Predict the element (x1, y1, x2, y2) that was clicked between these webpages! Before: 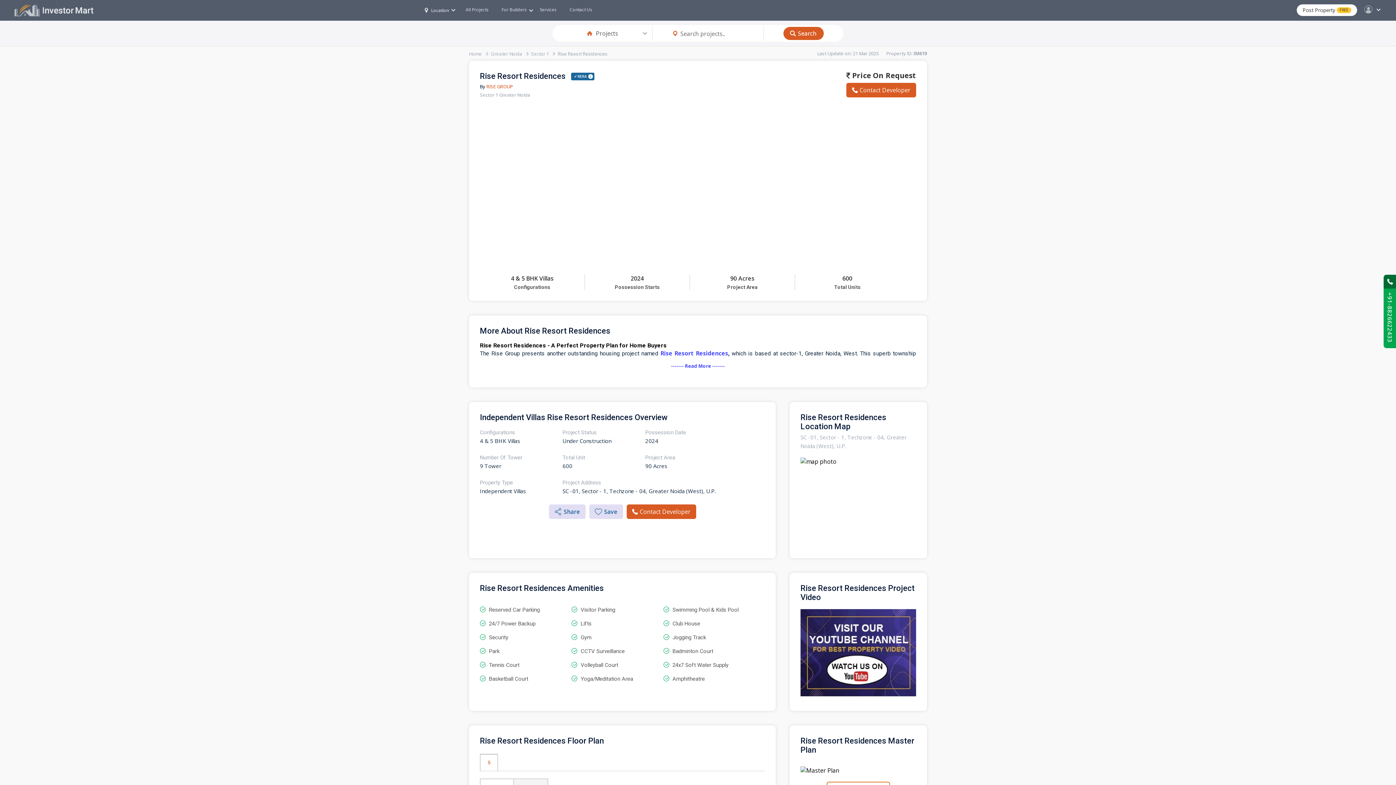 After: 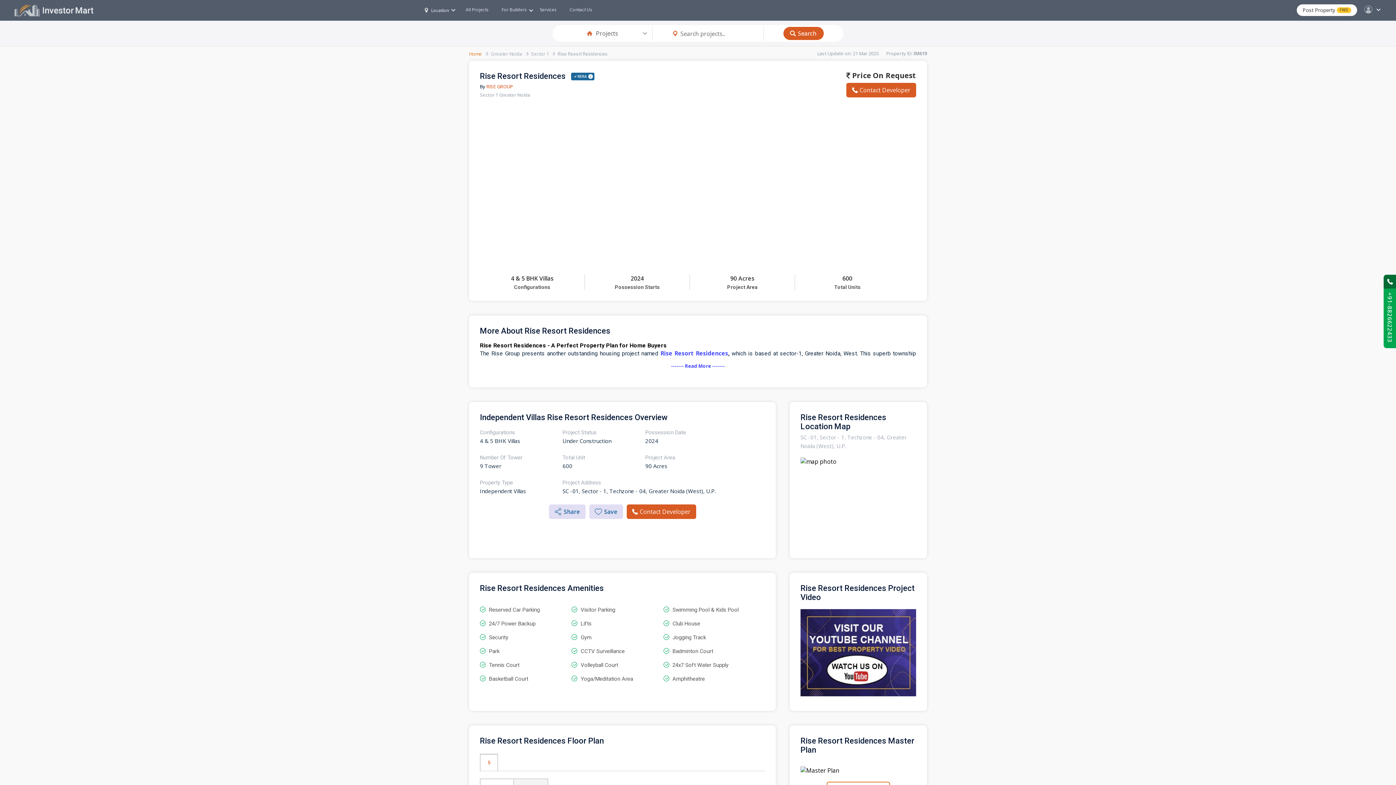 Action: label: Home bbox: (469, 50, 482, 57)